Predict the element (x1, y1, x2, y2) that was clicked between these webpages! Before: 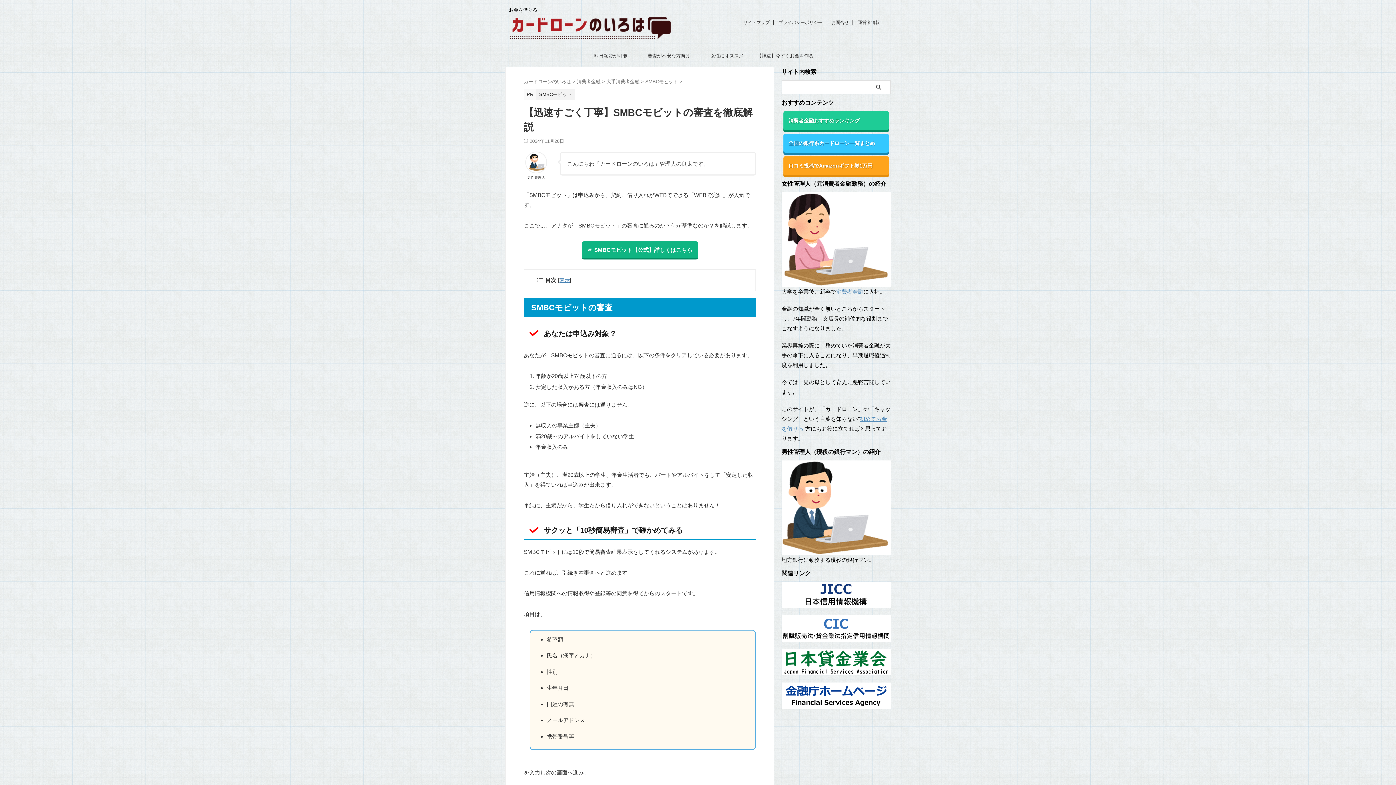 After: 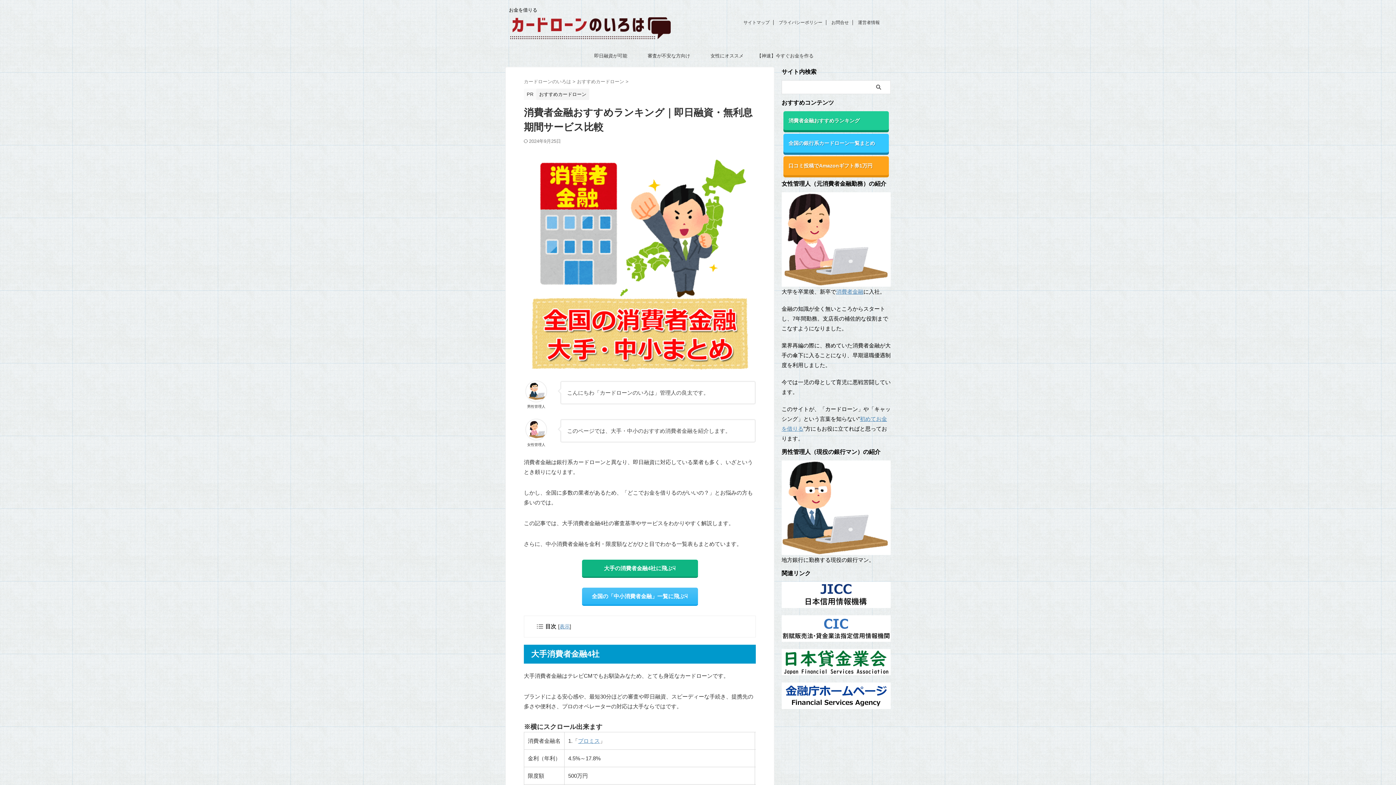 Action: bbox: (783, 111, 889, 130) label: 消費者金融おすすめランキング